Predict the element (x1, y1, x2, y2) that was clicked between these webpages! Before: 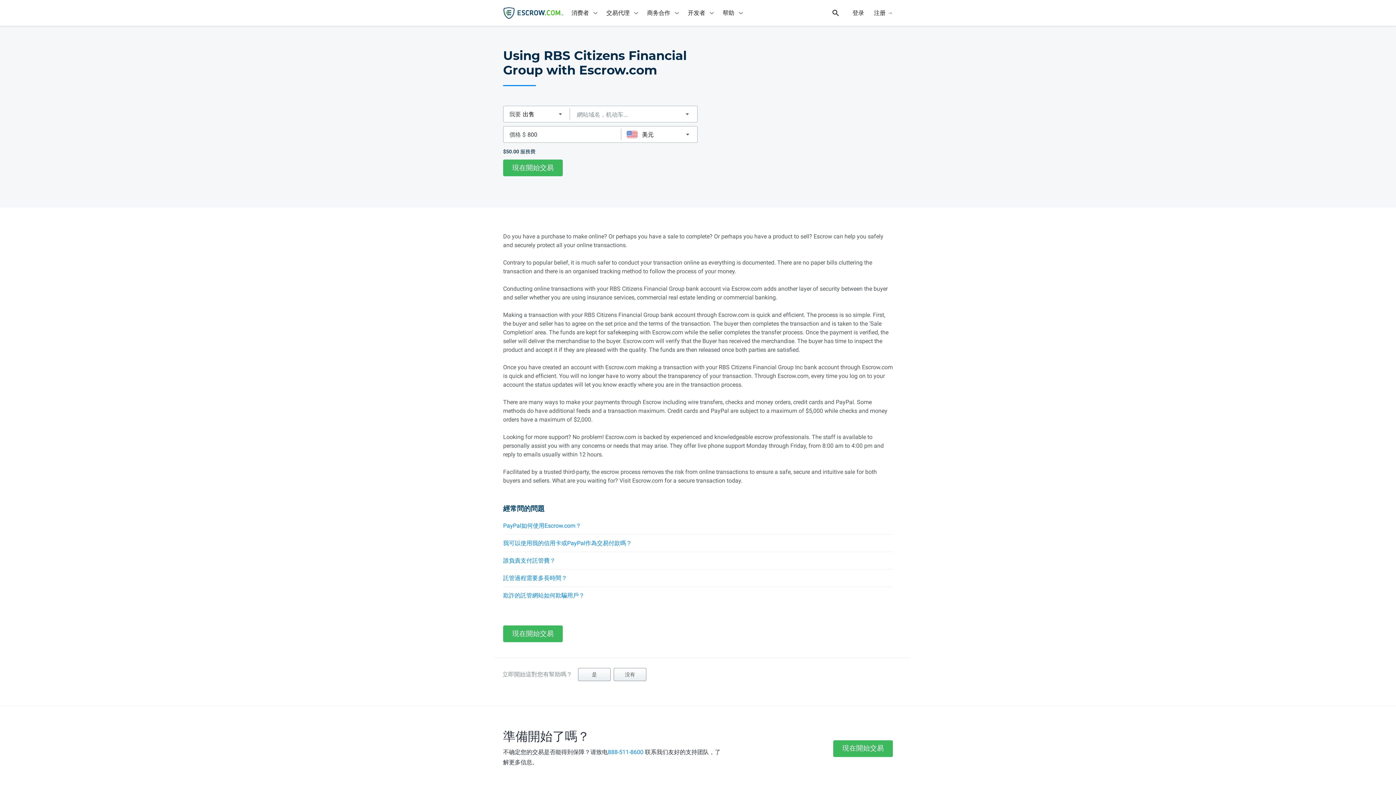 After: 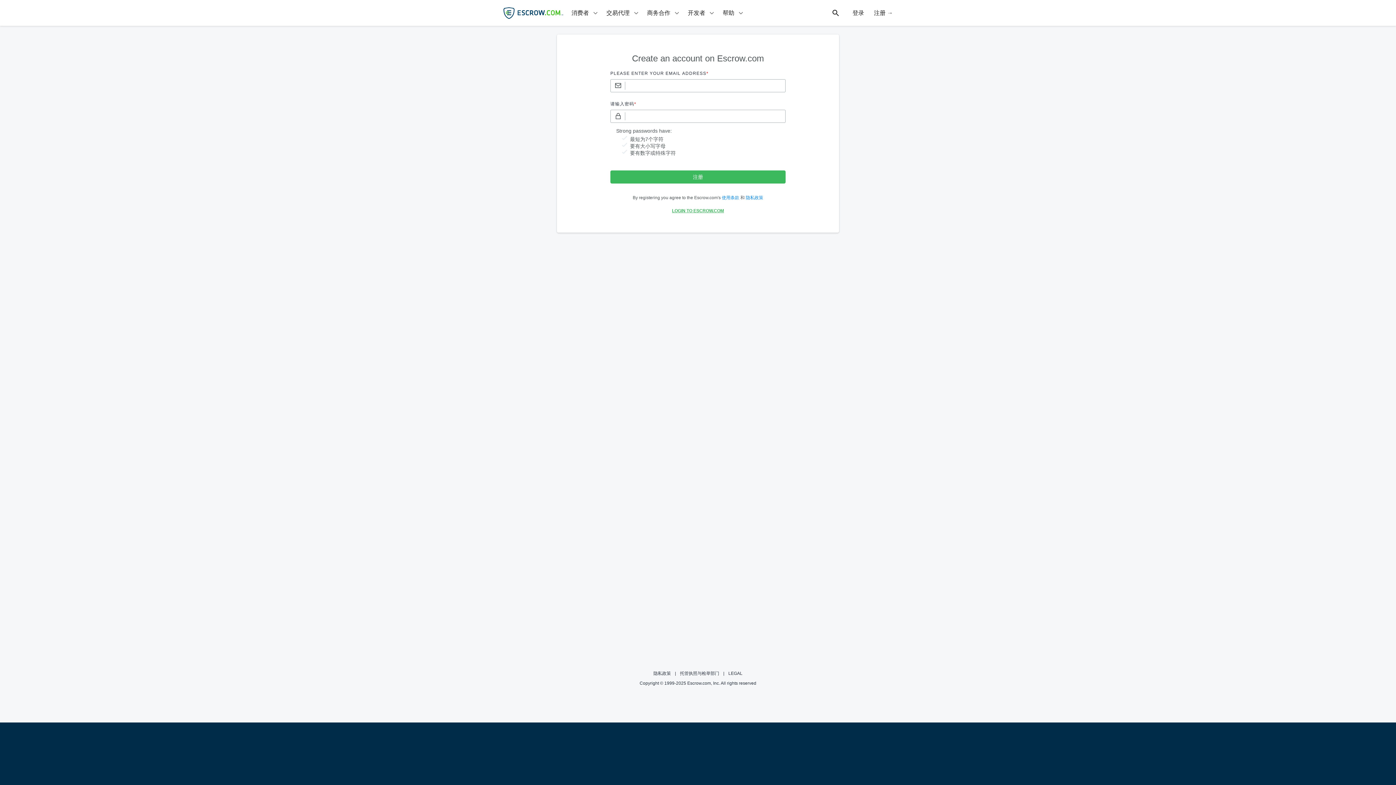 Action: bbox: (874, 8, 893, 16) label: 注册 →